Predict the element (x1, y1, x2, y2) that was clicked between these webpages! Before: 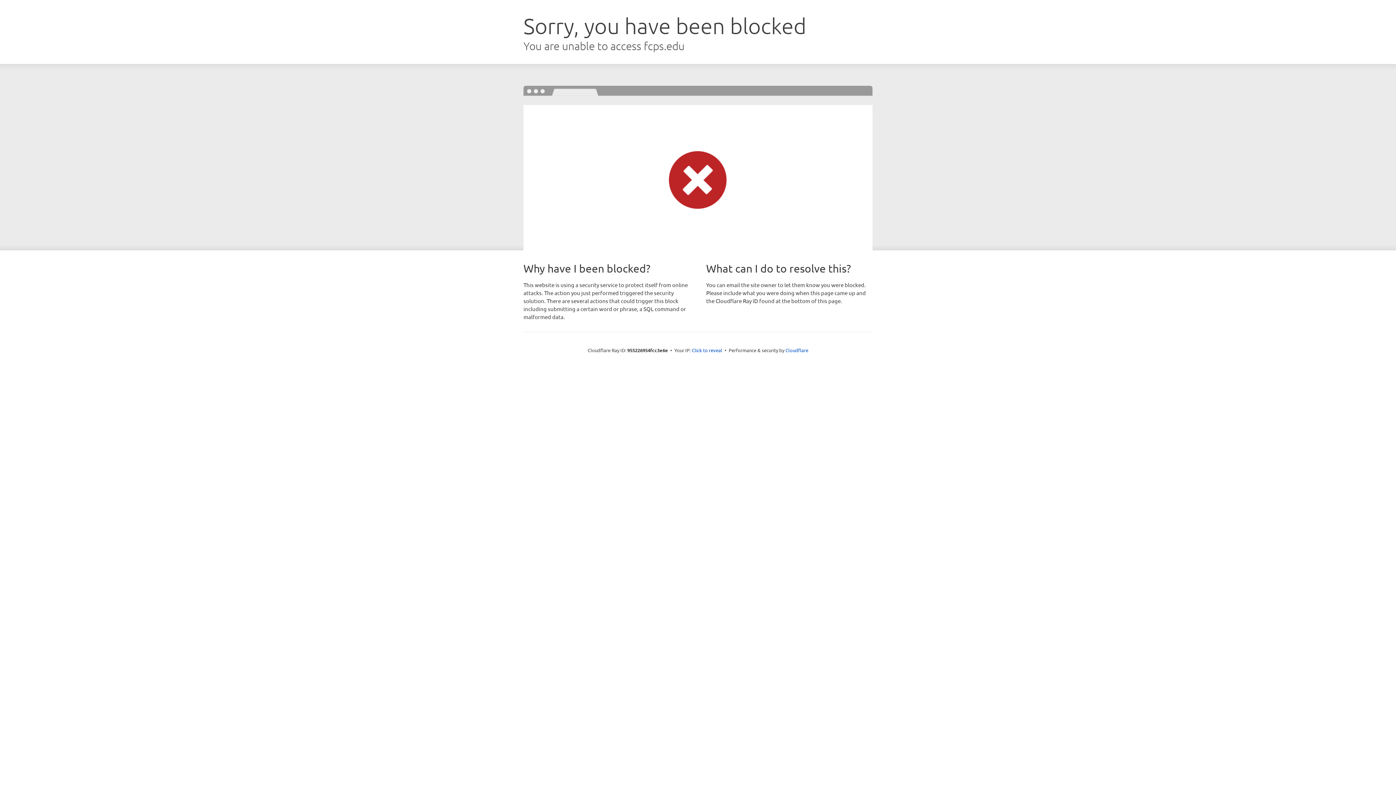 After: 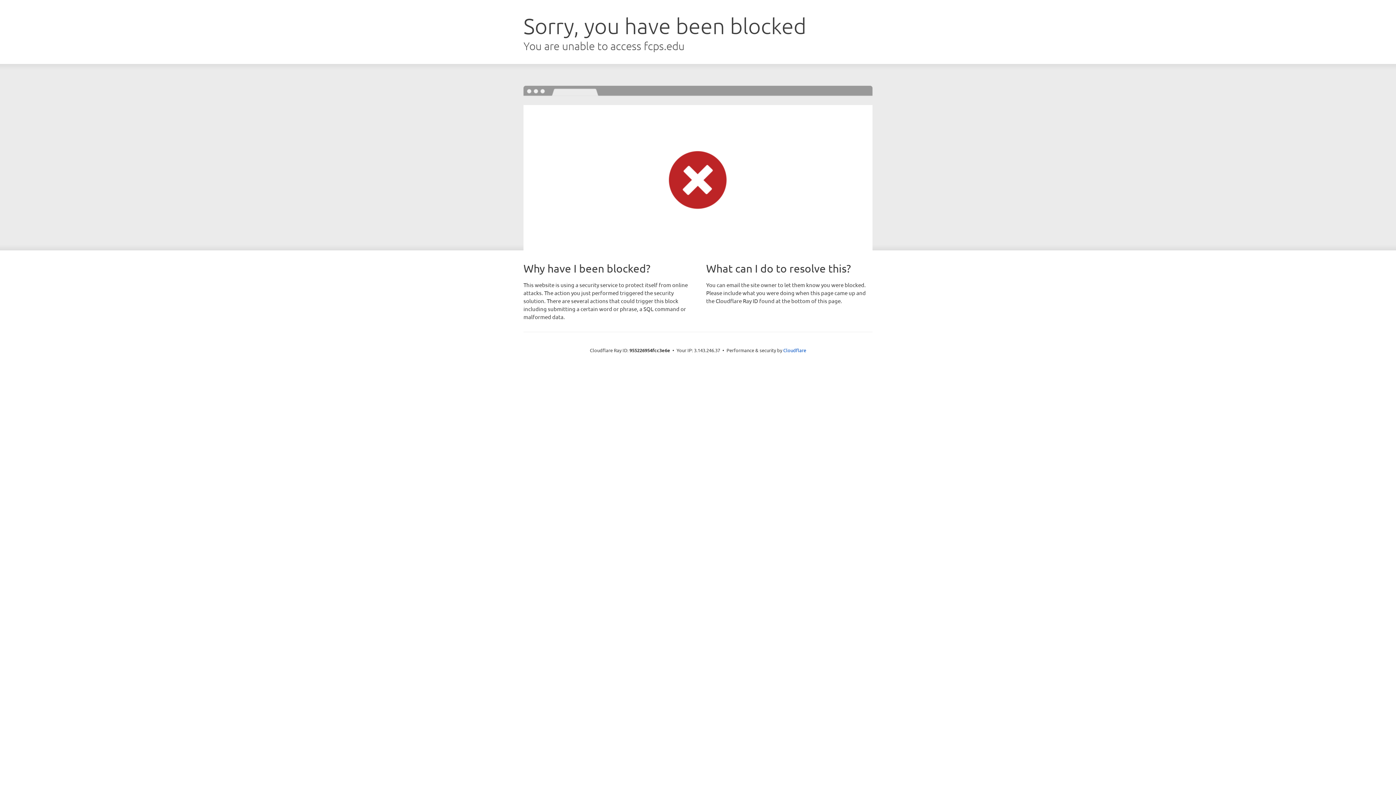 Action: bbox: (692, 346, 722, 353) label: Click to reveal